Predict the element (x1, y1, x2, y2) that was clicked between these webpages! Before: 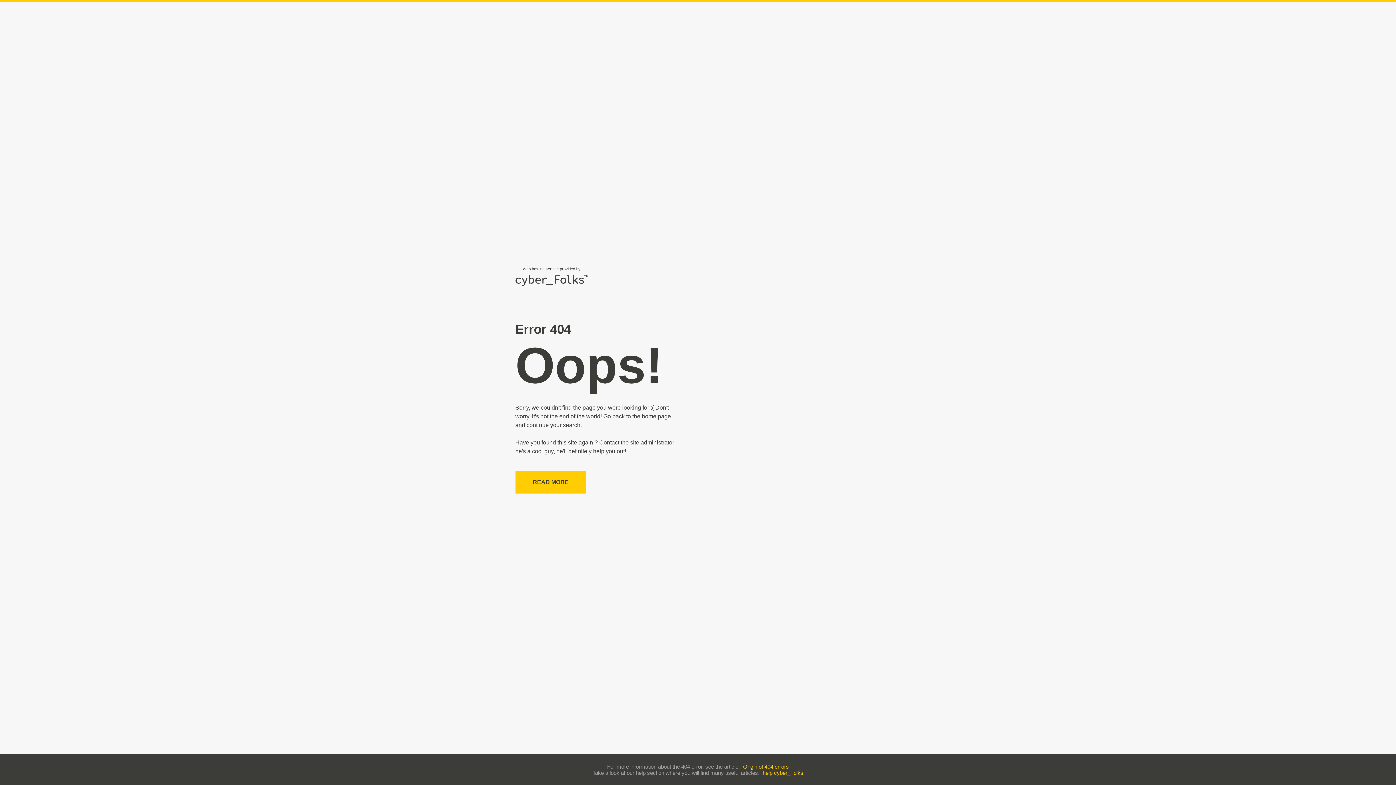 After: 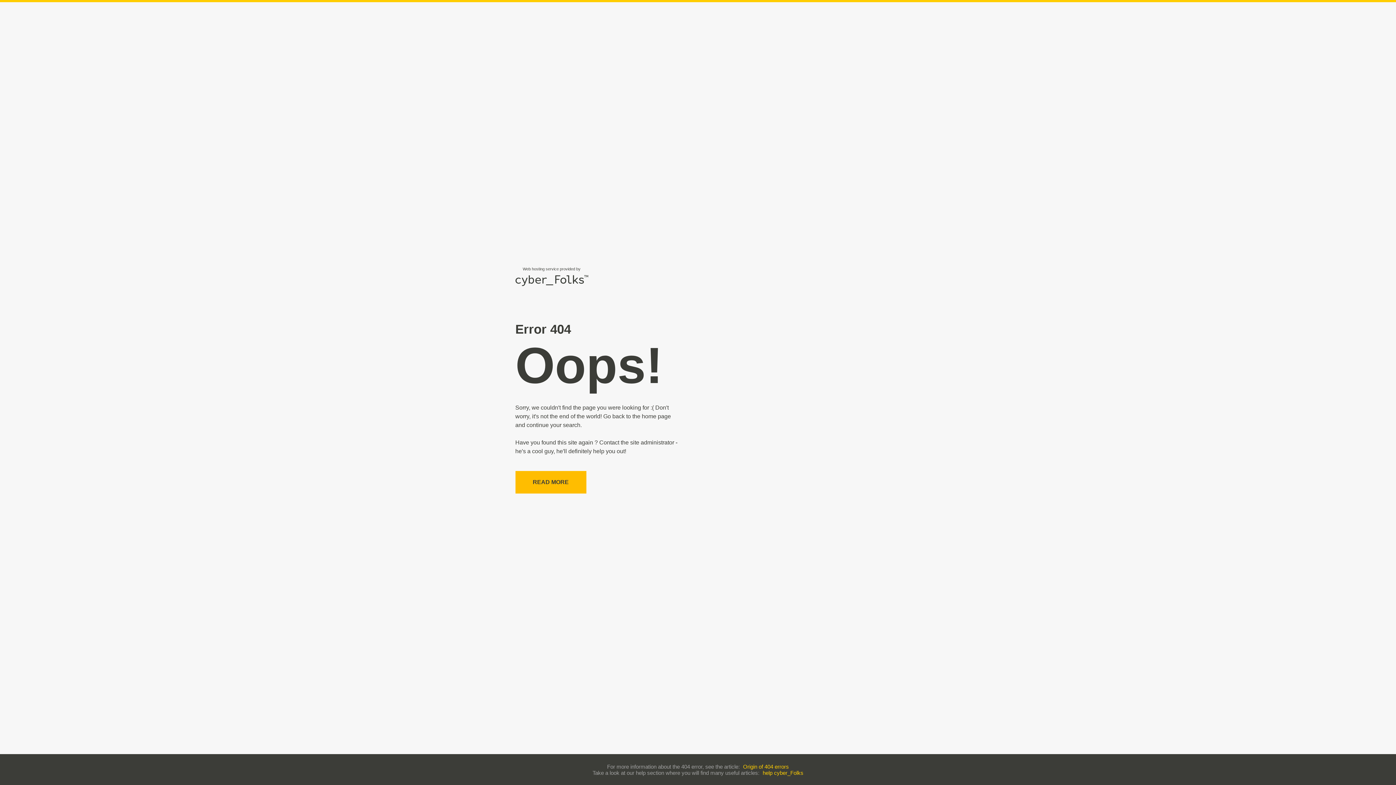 Action: bbox: (515, 471, 586, 493) label: READ MORE